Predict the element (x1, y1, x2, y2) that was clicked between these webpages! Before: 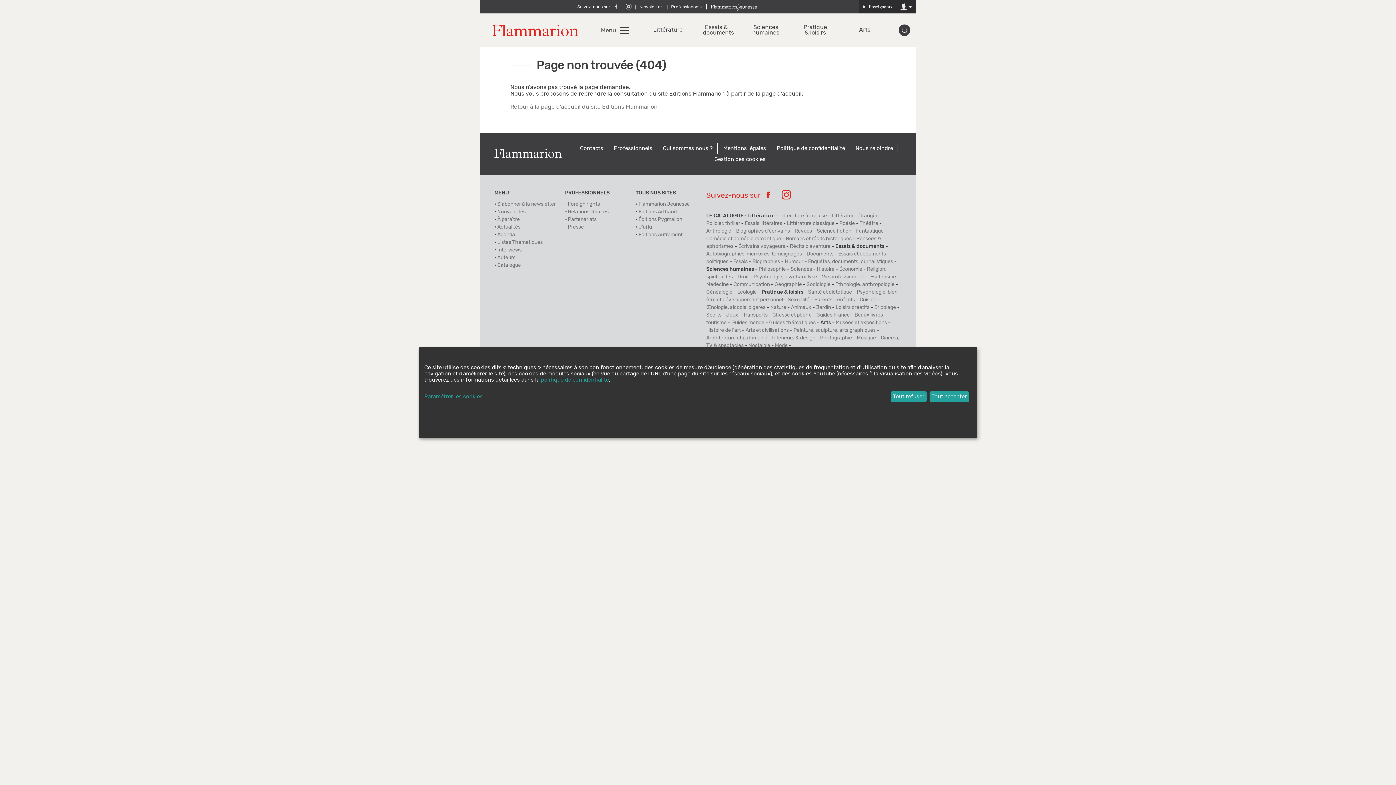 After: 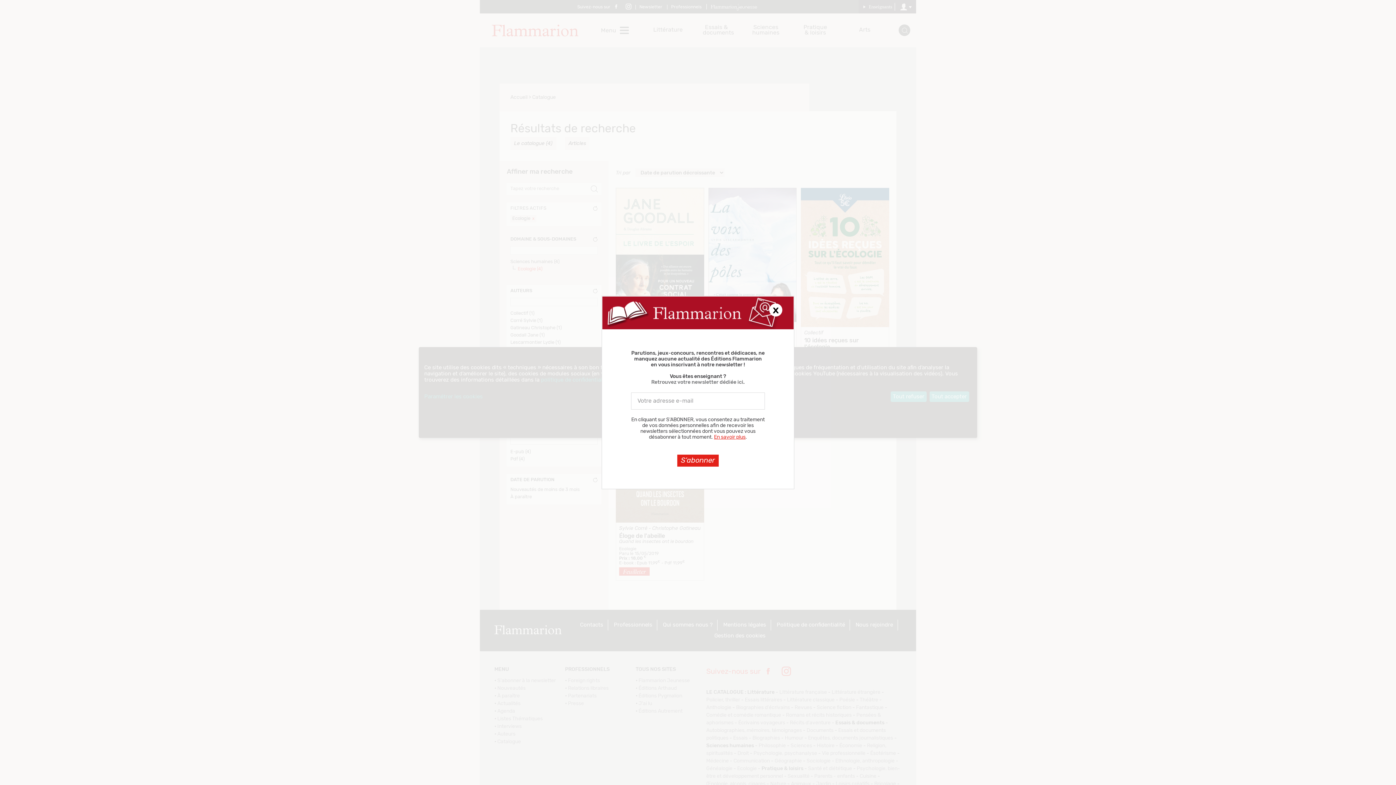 Action: label: Ecologie bbox: (737, 289, 756, 294)